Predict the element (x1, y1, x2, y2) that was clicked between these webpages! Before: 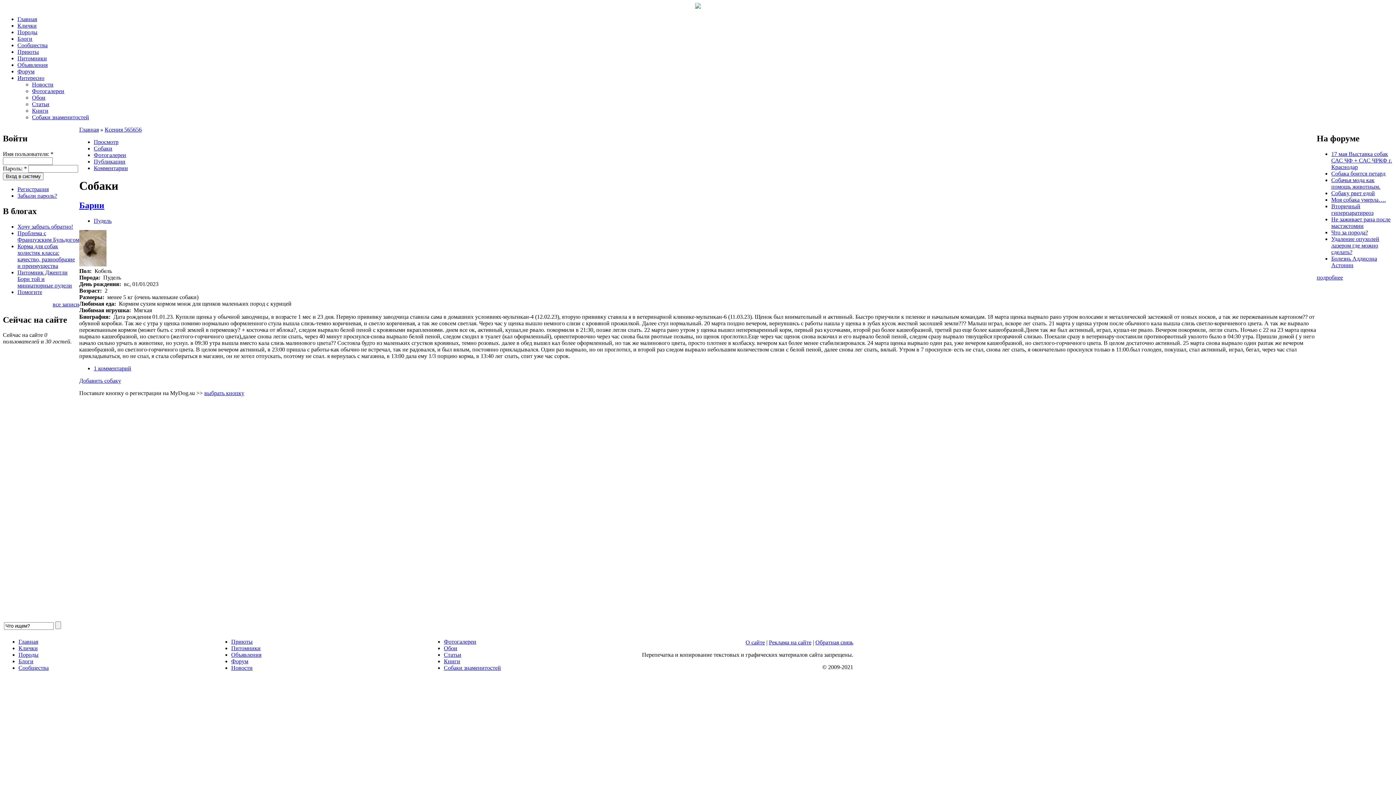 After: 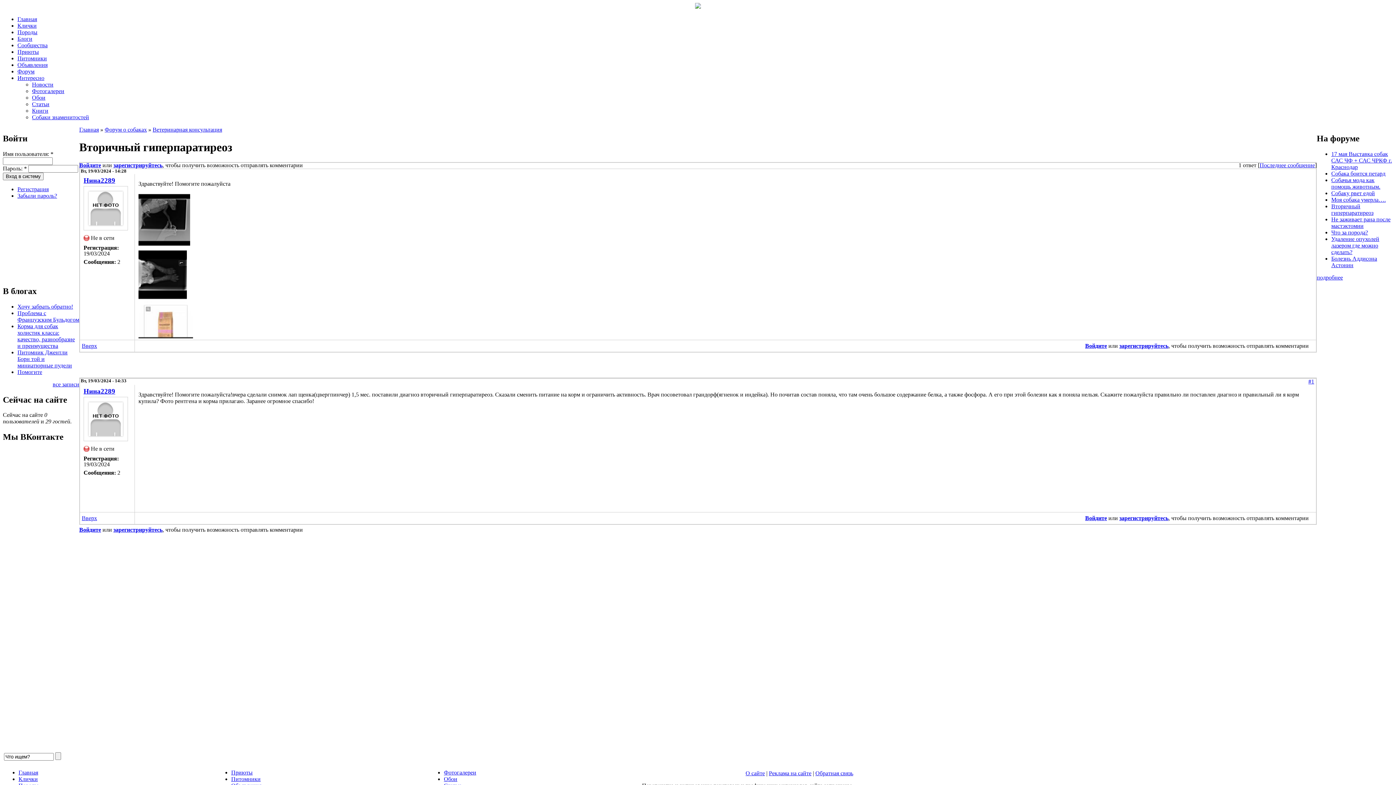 Action: label: Вторичный гиперпаратиреоз bbox: (1331, 203, 1373, 215)